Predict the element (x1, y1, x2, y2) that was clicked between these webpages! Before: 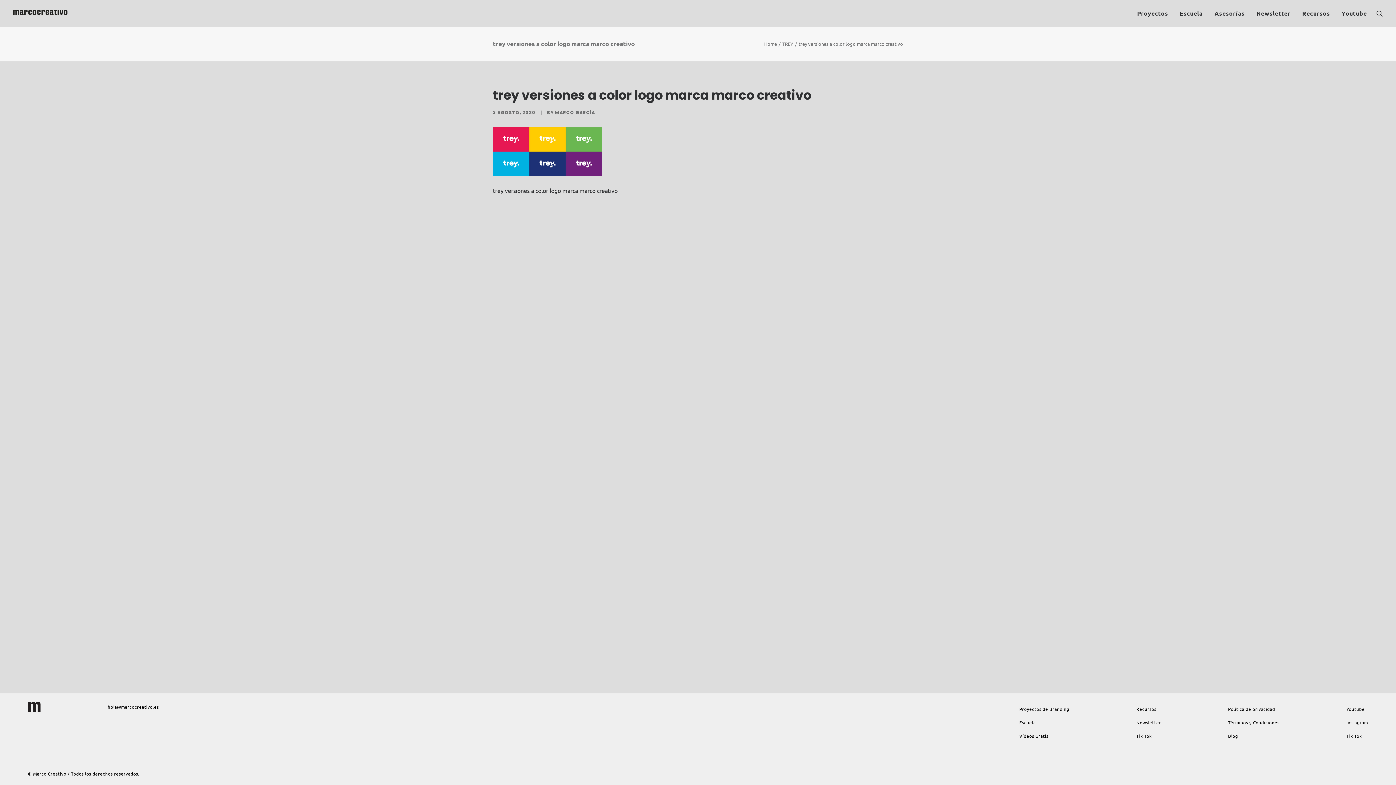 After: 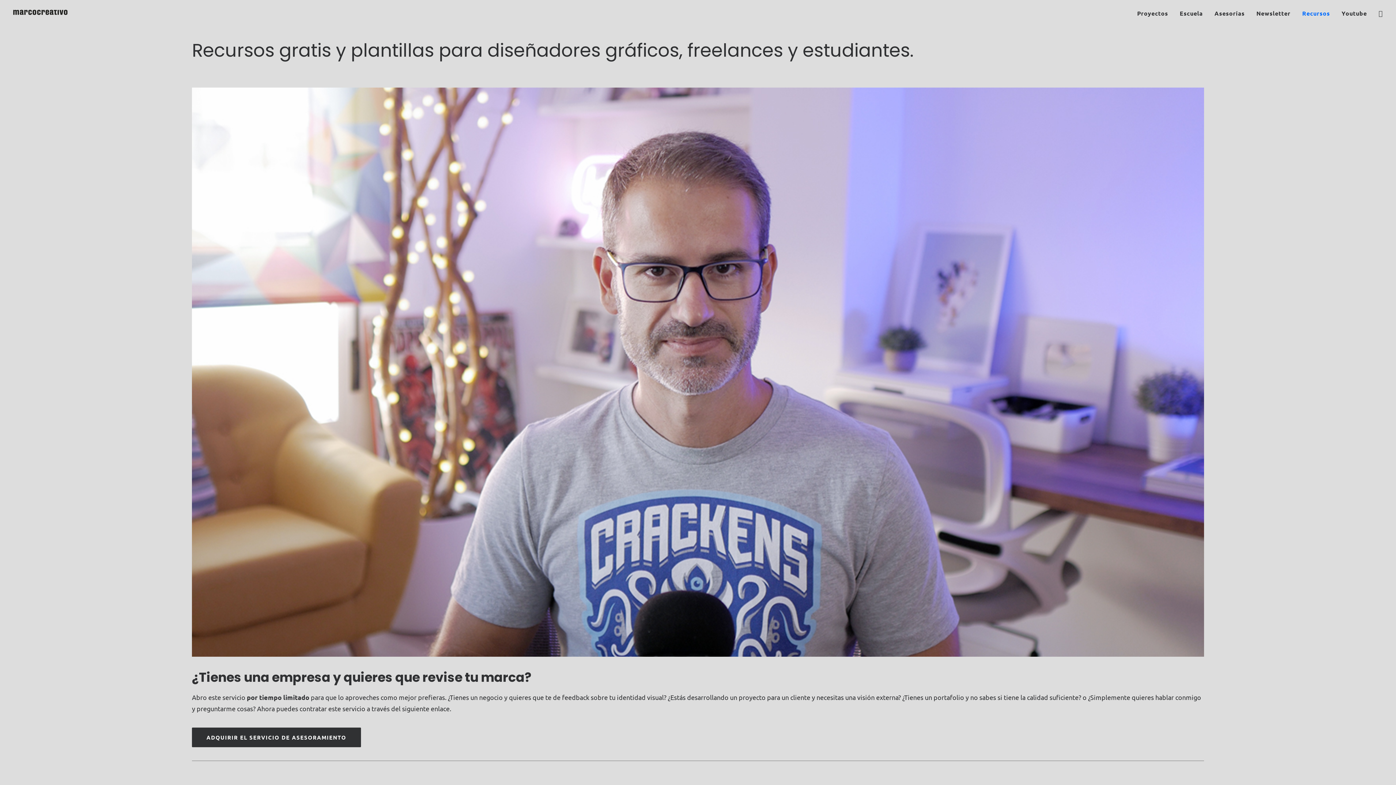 Action: label: Recursos bbox: (1136, 706, 1156, 714)